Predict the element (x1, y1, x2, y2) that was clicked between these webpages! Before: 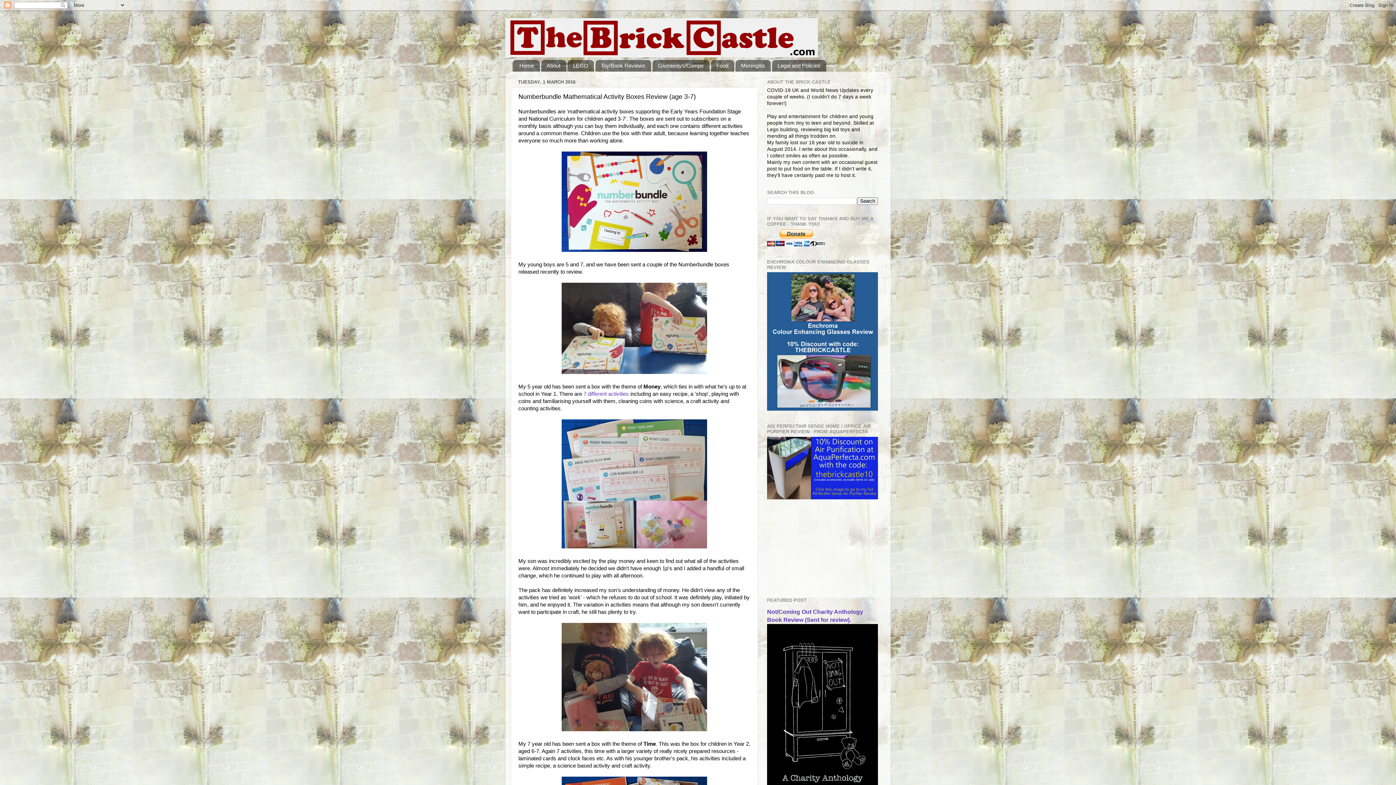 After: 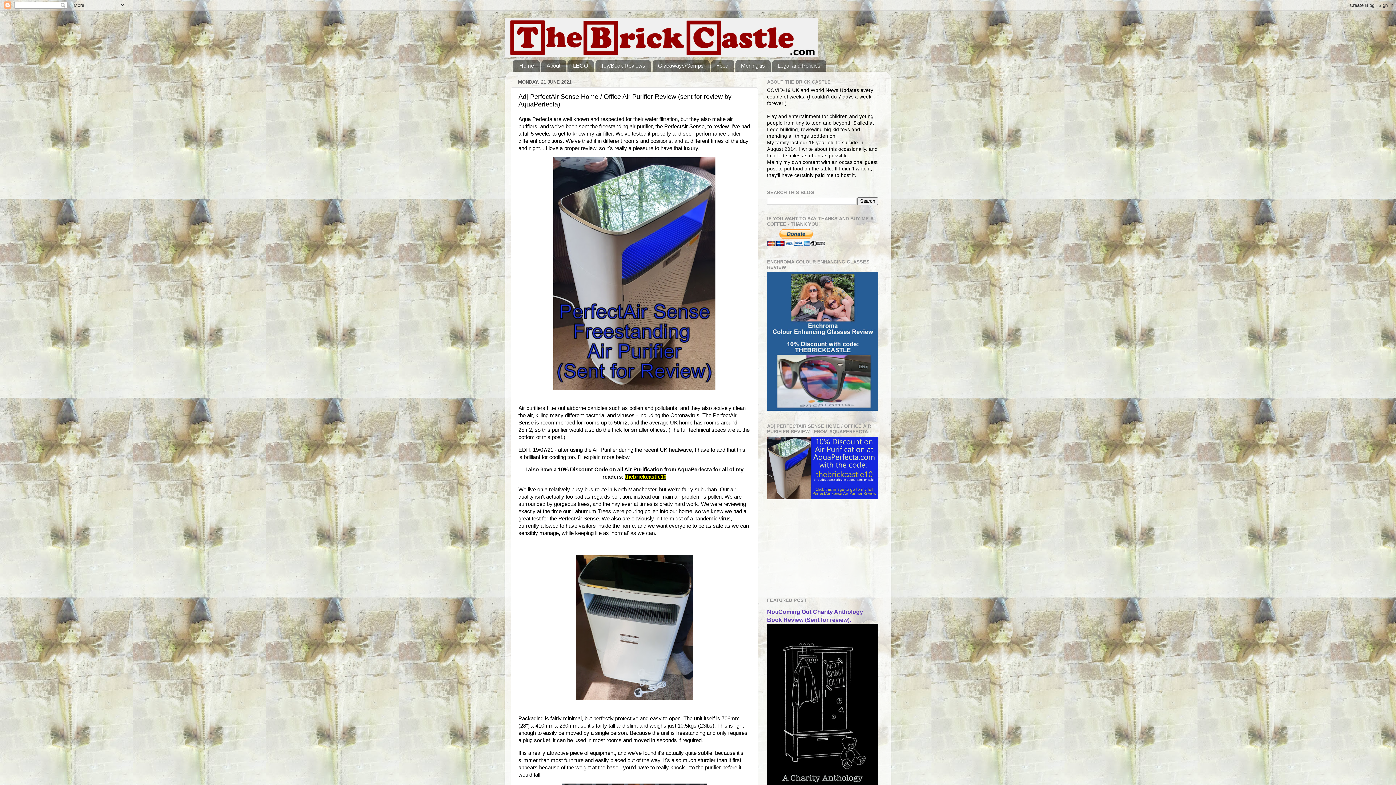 Action: bbox: (767, 495, 878, 500)